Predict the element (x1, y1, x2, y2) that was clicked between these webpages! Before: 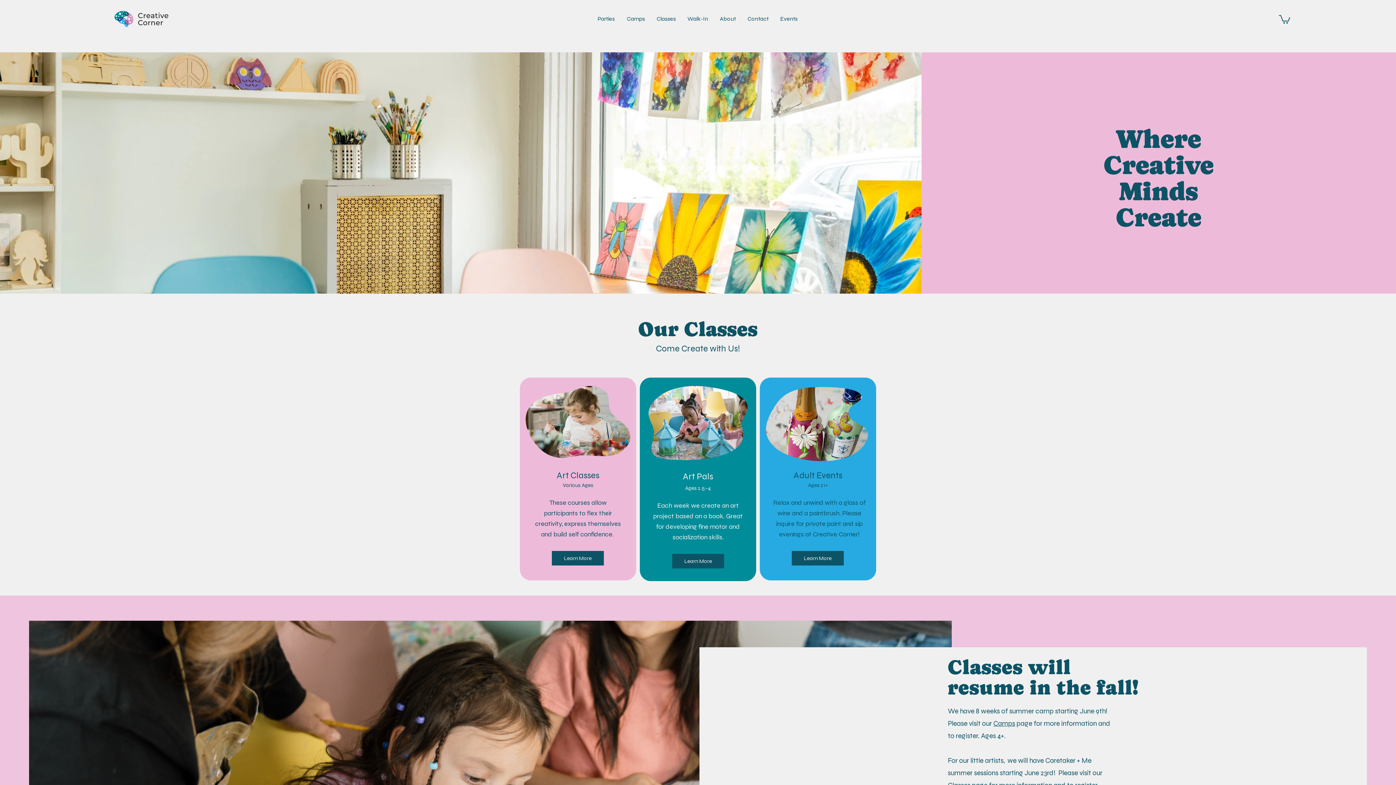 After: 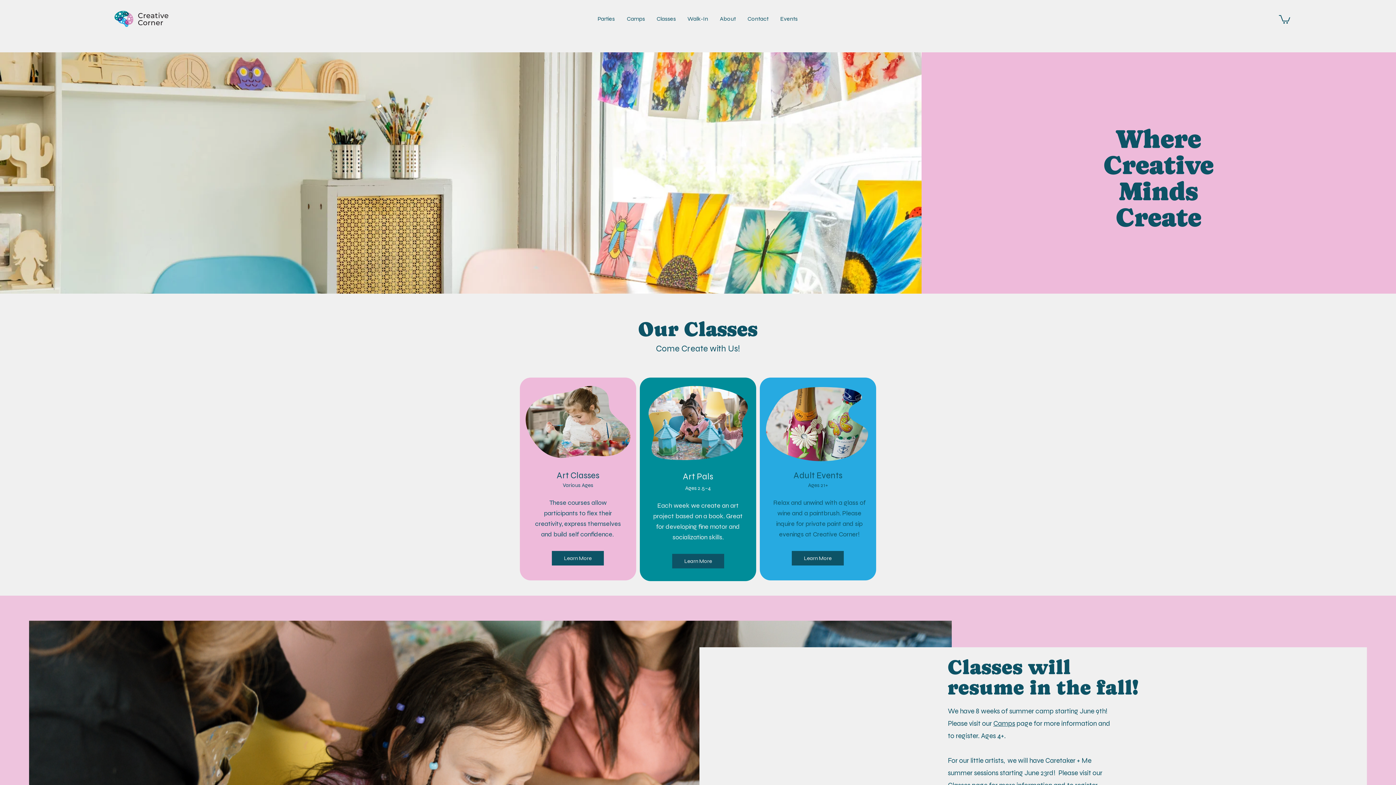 Action: bbox: (114, 10, 168, 26)